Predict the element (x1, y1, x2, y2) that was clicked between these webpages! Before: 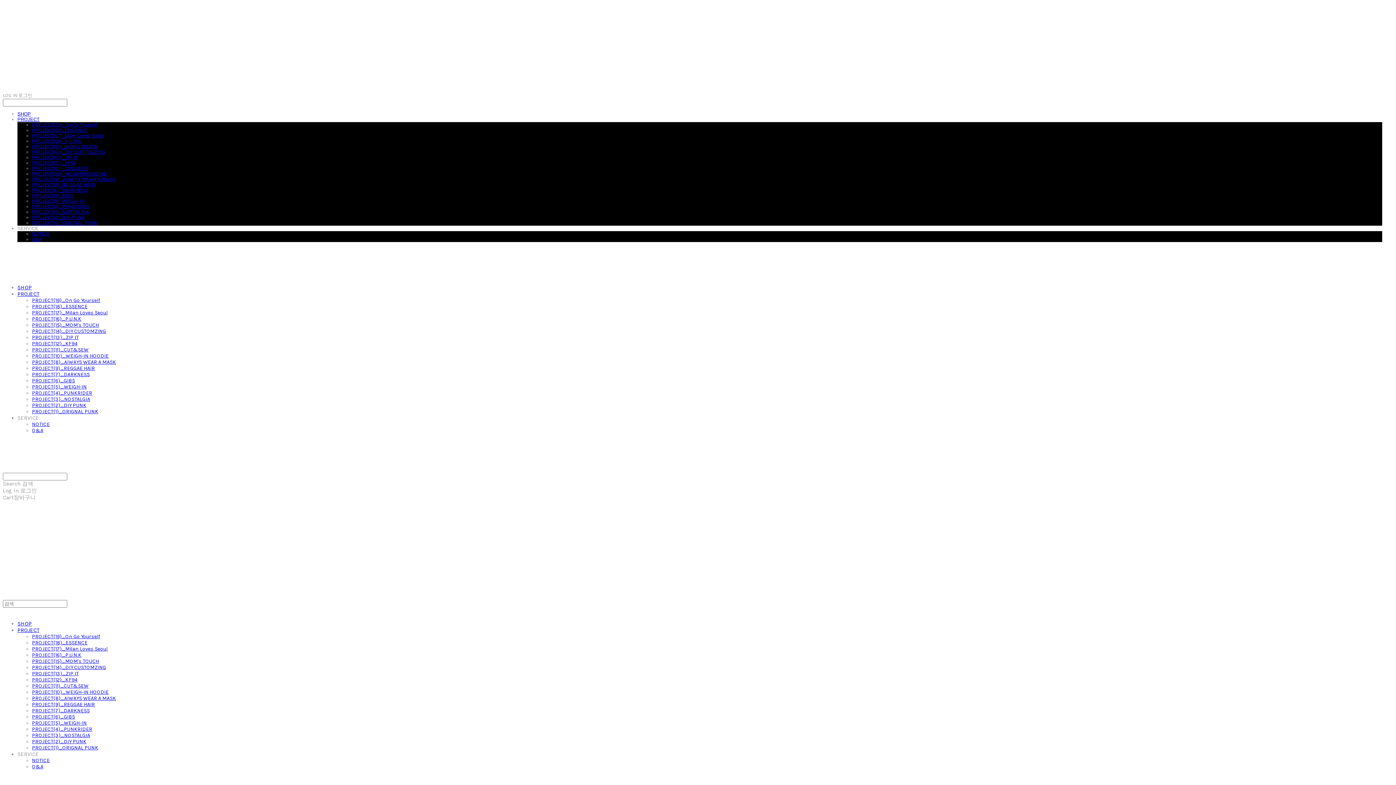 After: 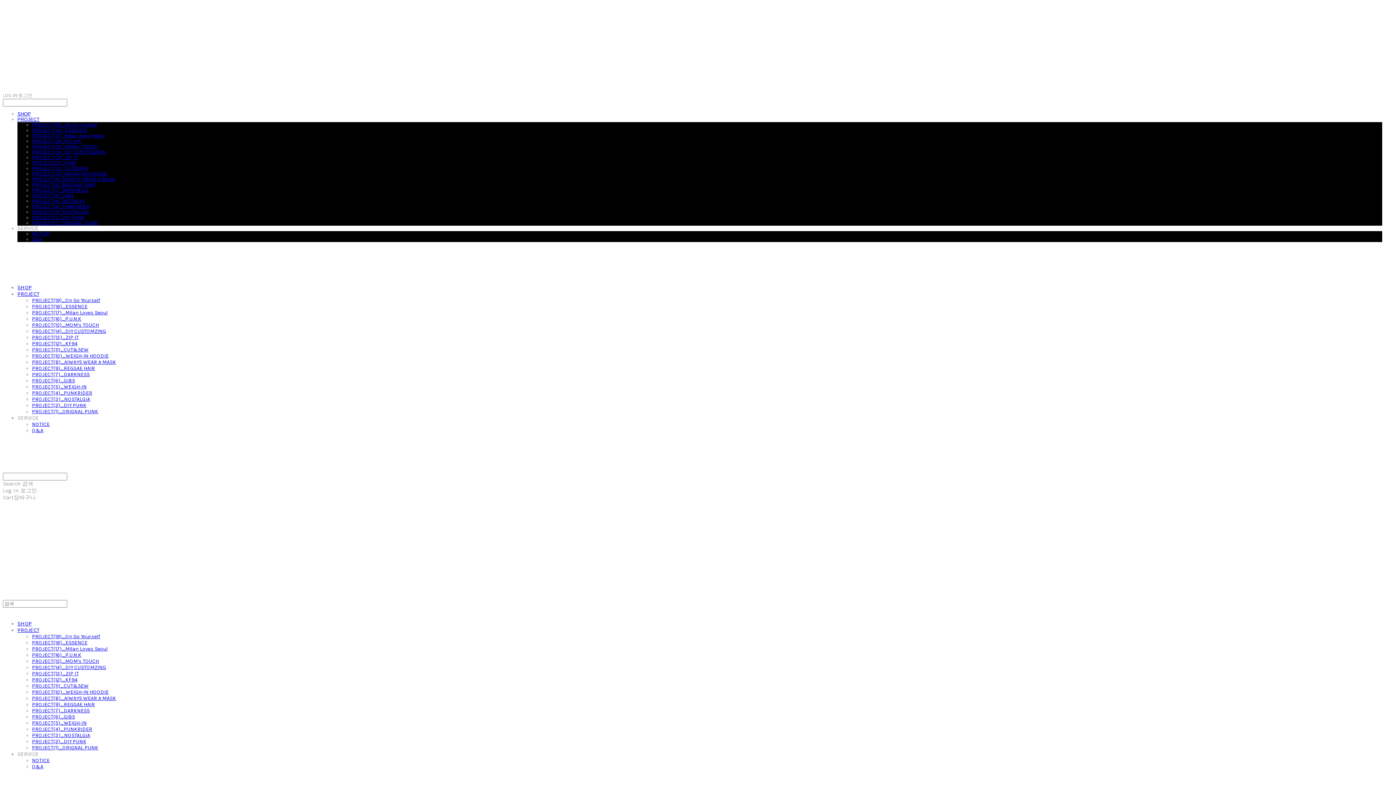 Action: label: PROJECT(3)_NOSTALGIA bbox: (32, 396, 90, 402)